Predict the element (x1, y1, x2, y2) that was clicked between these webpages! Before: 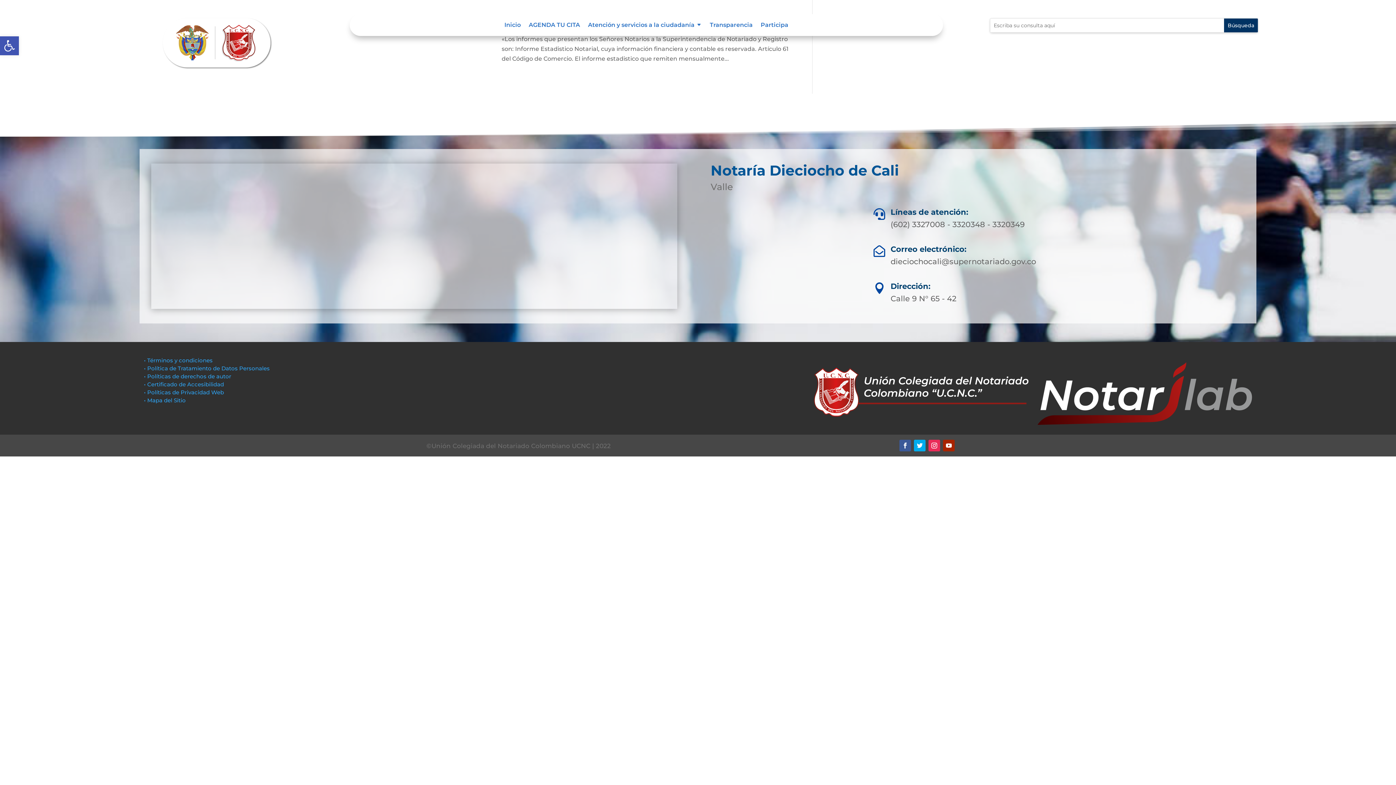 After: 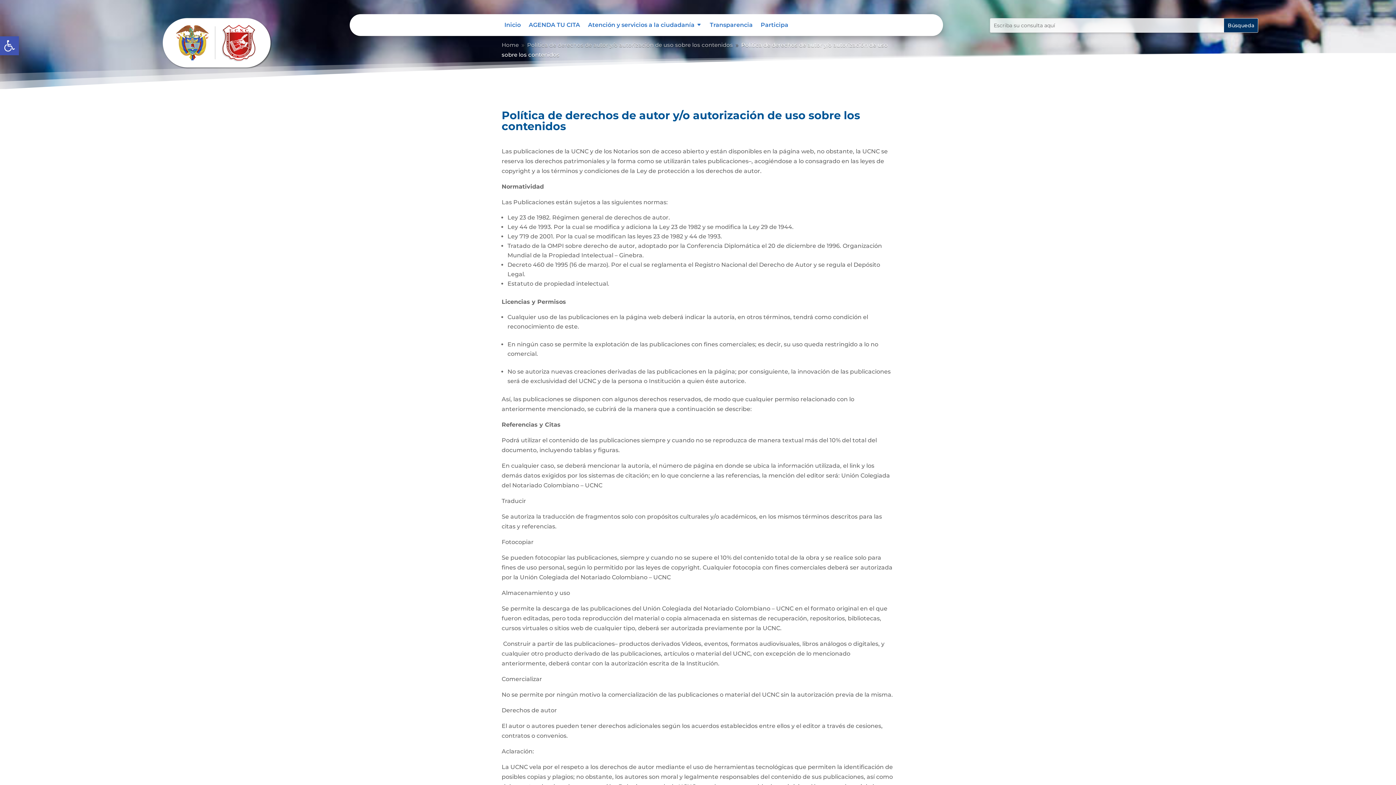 Action: bbox: (144, 373, 231, 380) label: • Políticas de derechos de autor